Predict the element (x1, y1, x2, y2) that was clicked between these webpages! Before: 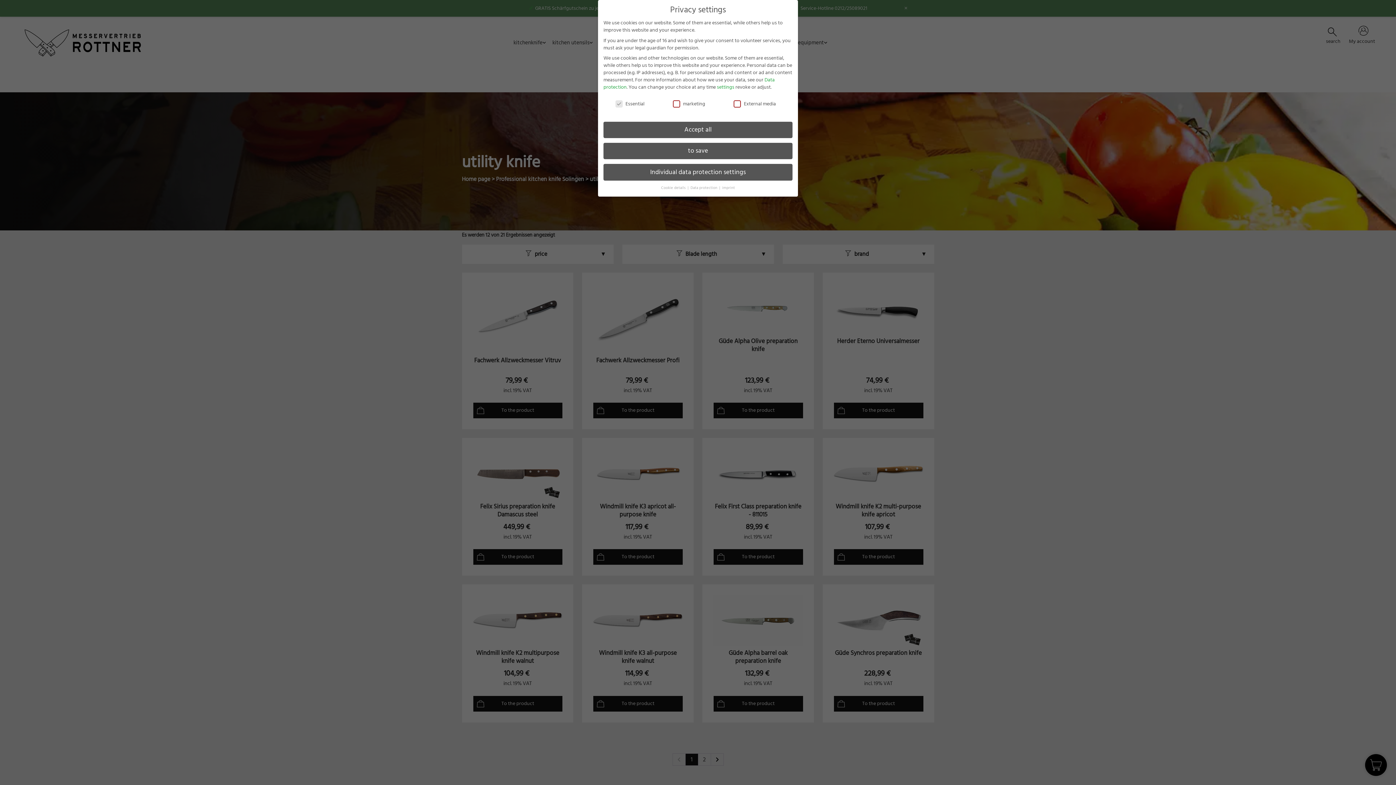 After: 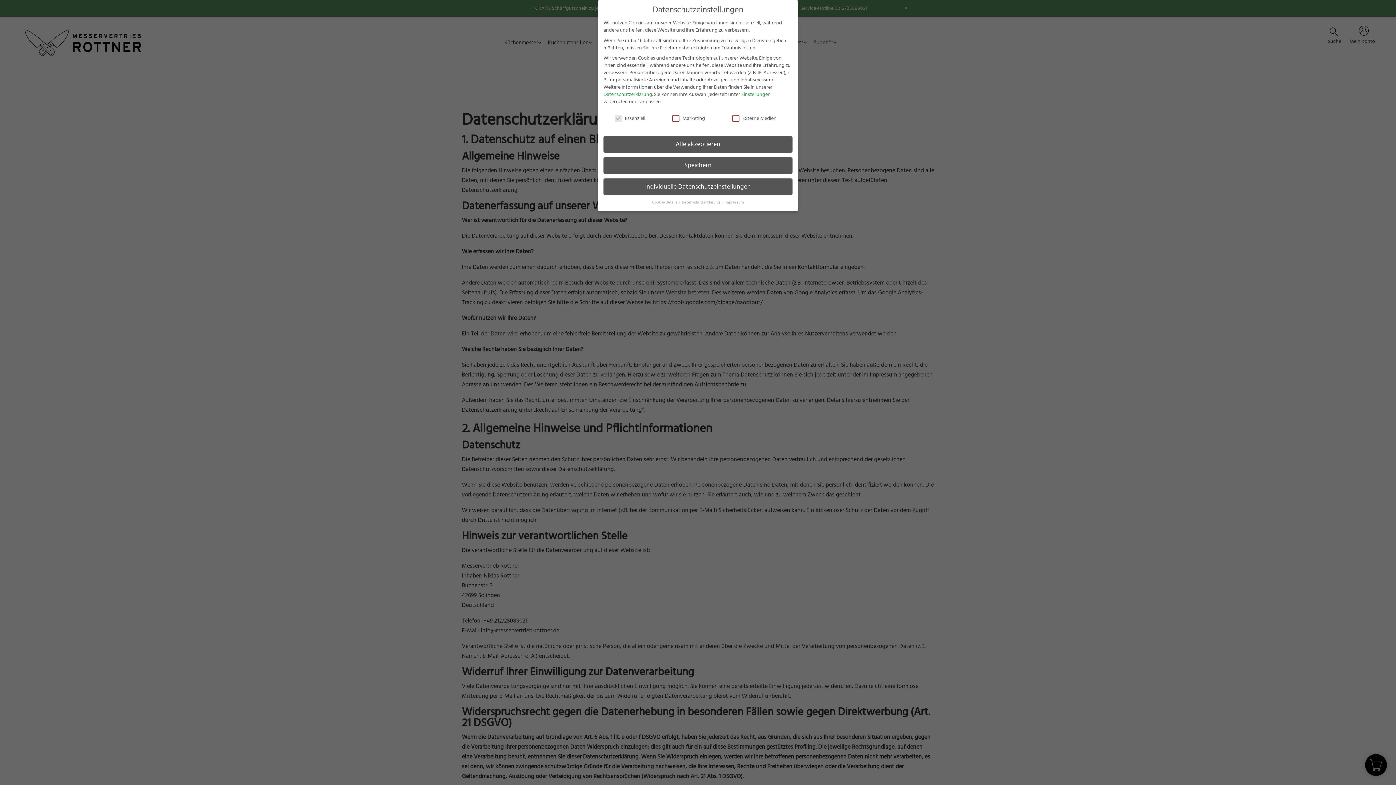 Action: label: Data protection  bbox: (690, 185, 718, 190)